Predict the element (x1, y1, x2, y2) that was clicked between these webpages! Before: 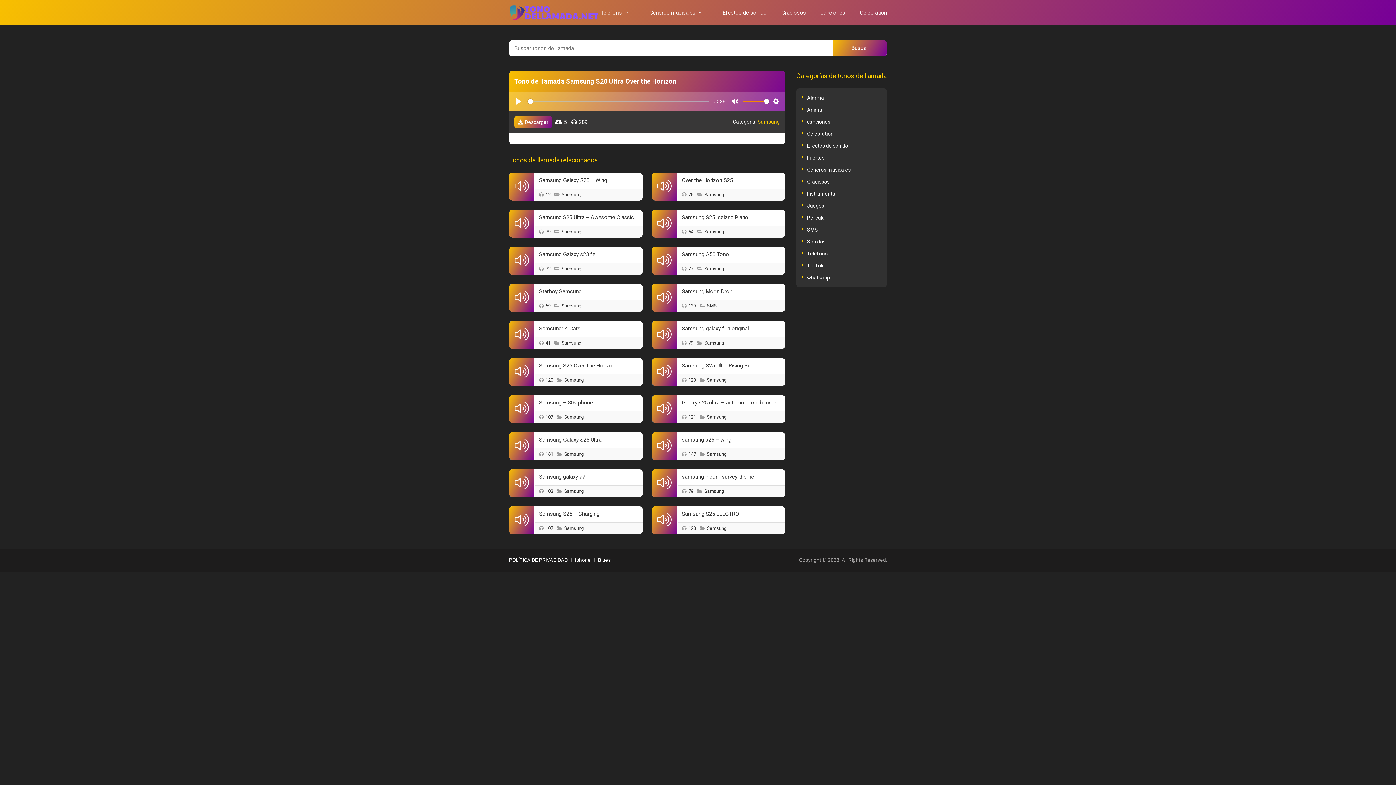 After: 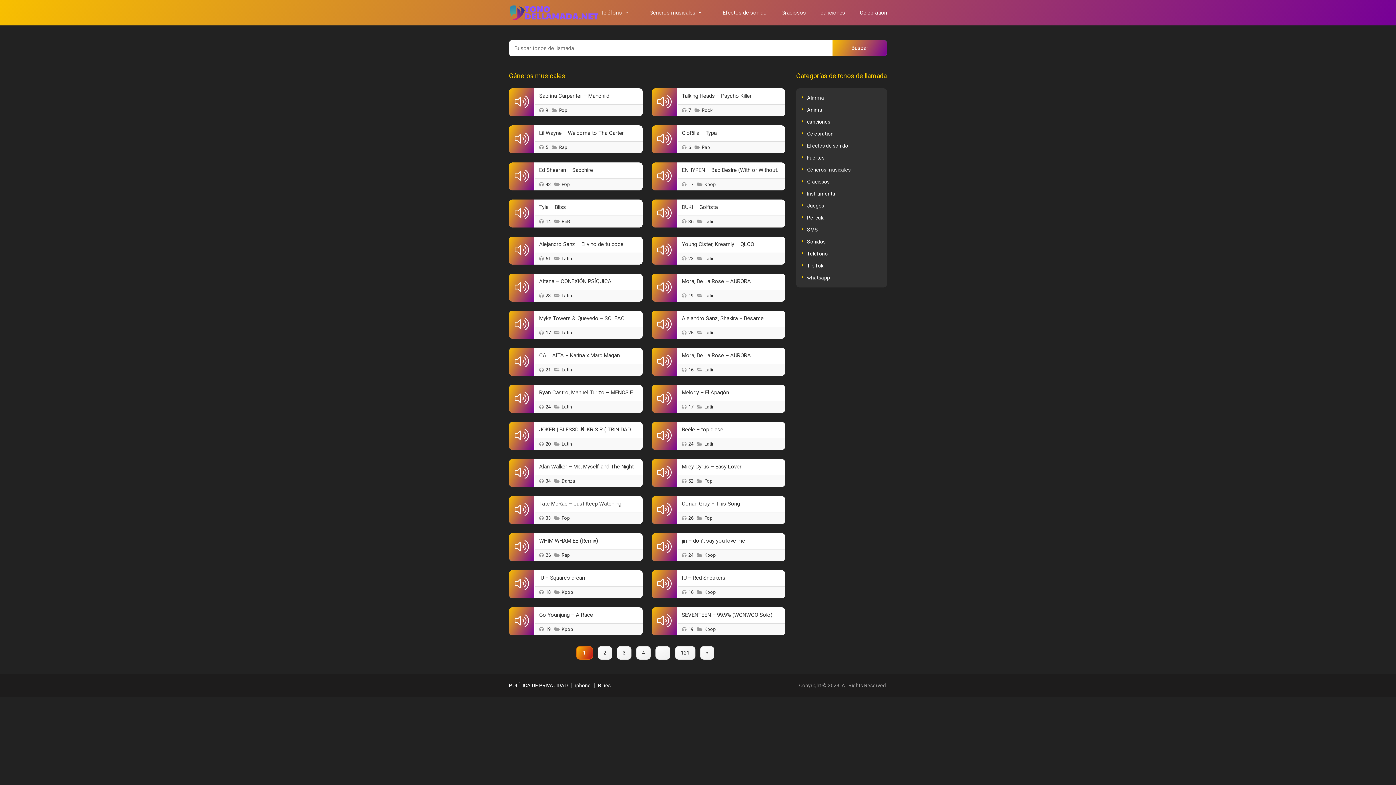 Action: bbox: (649, 0, 708, 25) label: Géneros musicales